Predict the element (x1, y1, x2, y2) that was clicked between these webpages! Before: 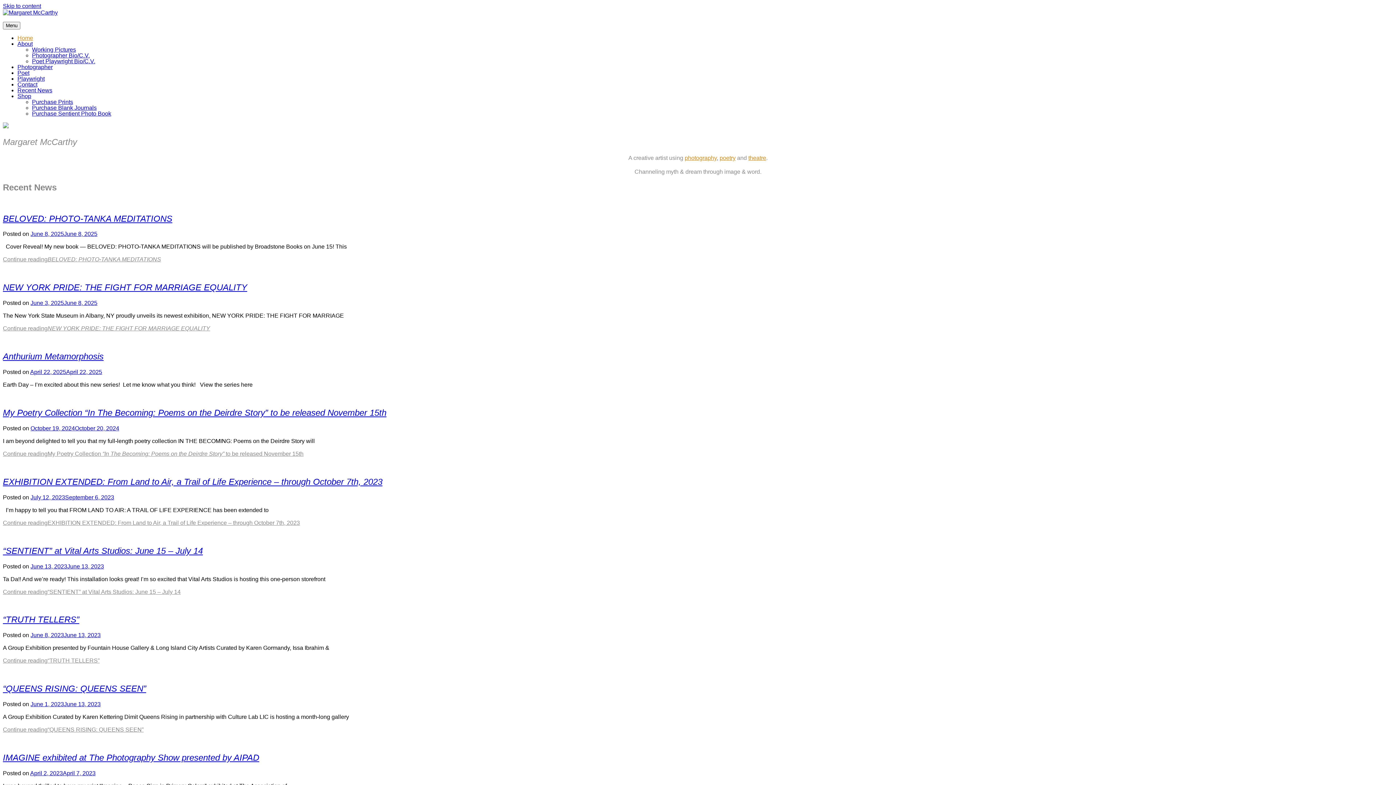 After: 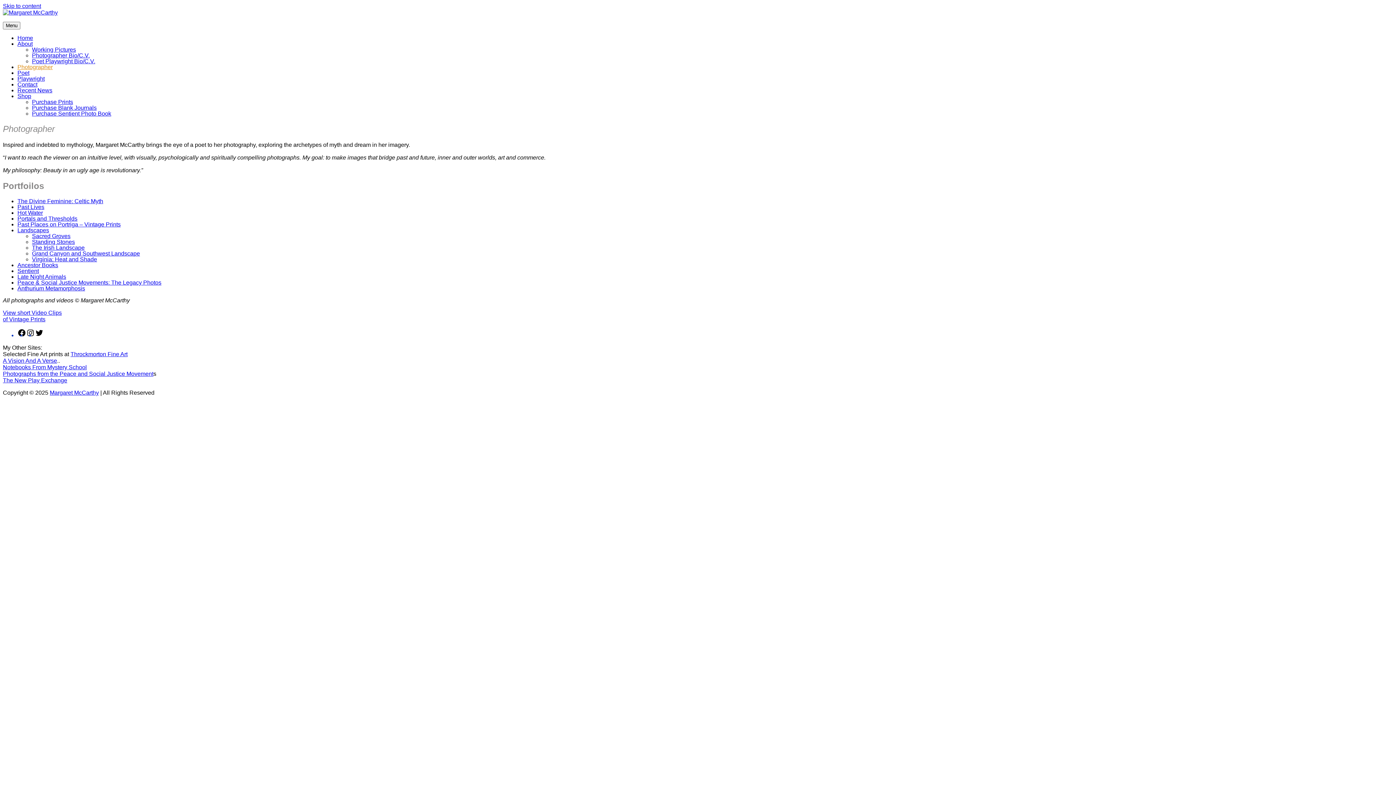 Action: label: Photographer bbox: (17, 64, 52, 70)